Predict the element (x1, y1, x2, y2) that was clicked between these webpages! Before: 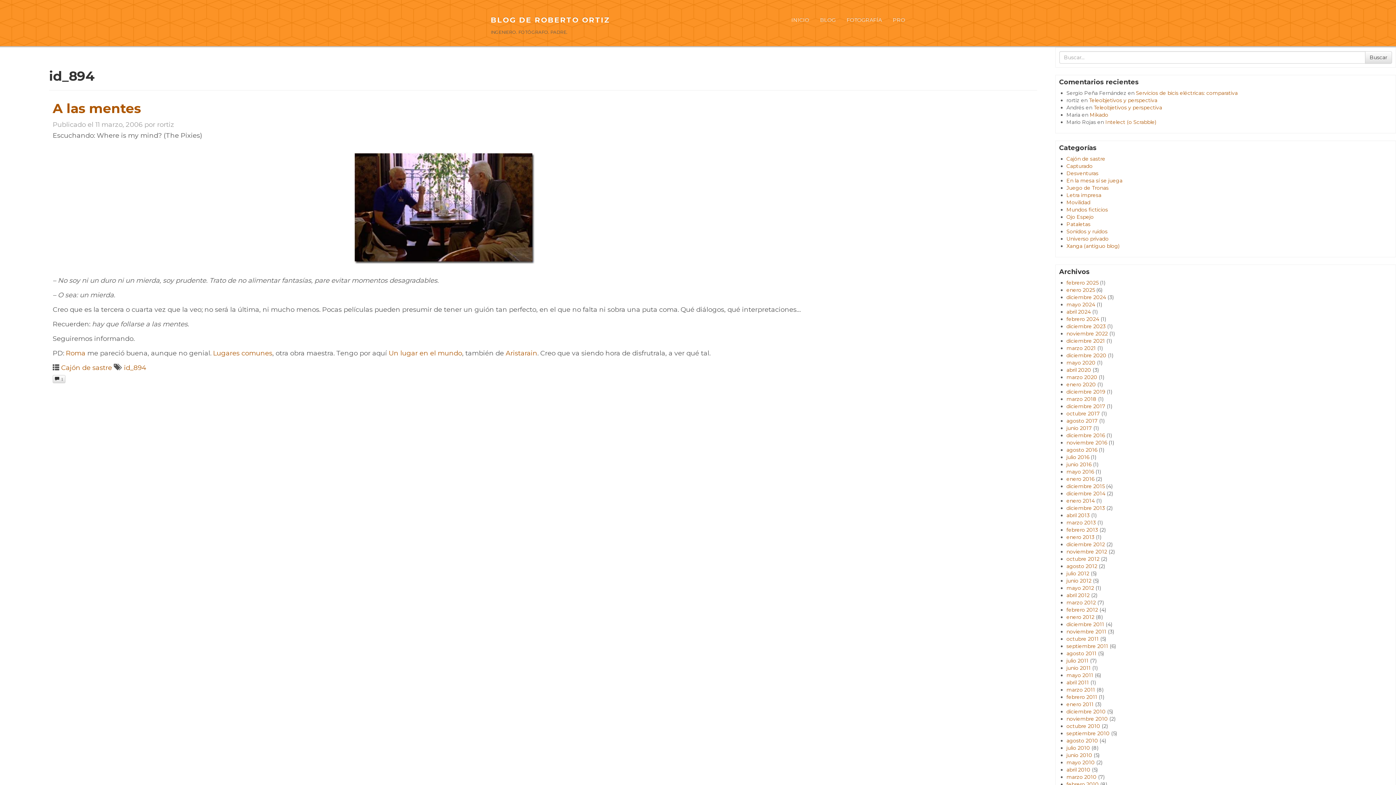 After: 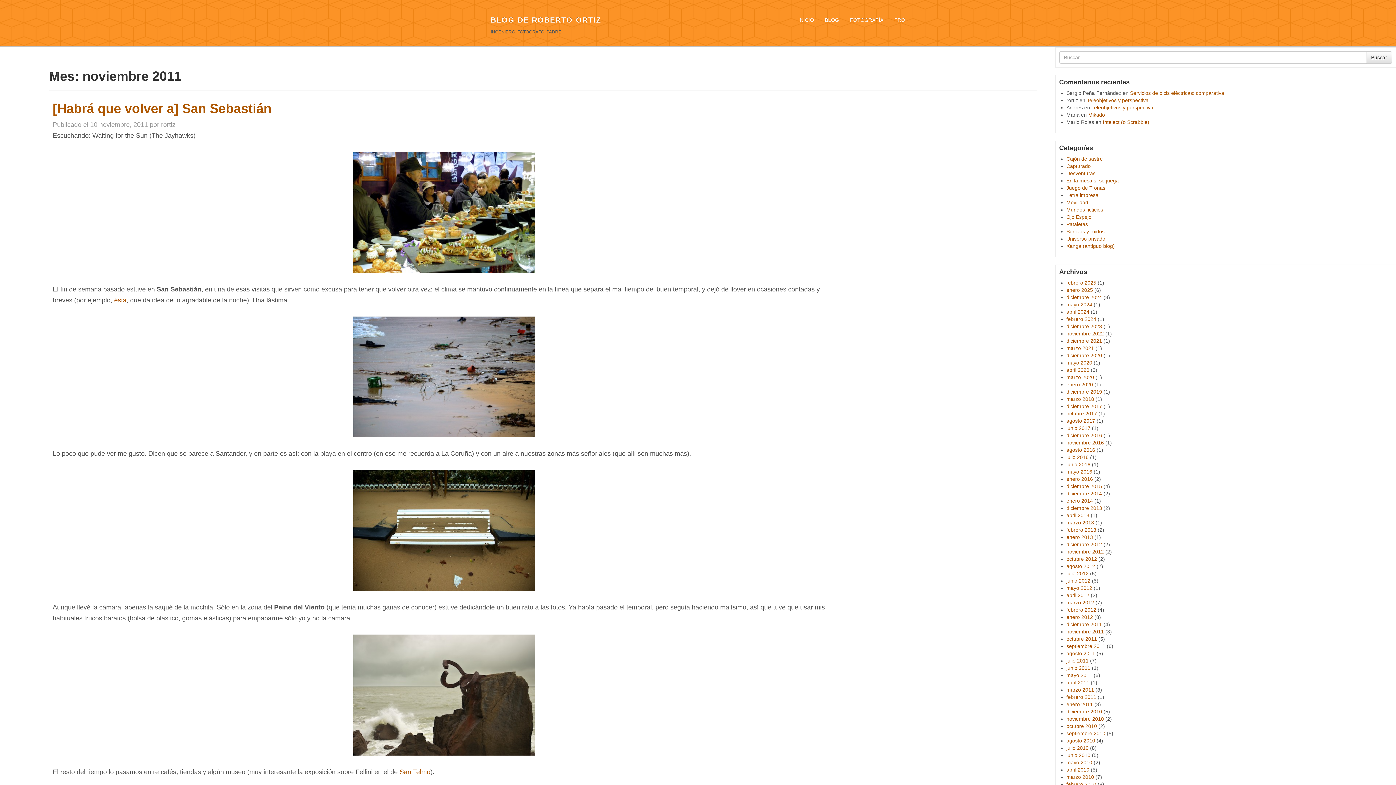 Action: label: noviembre 2011 bbox: (1066, 628, 1106, 635)